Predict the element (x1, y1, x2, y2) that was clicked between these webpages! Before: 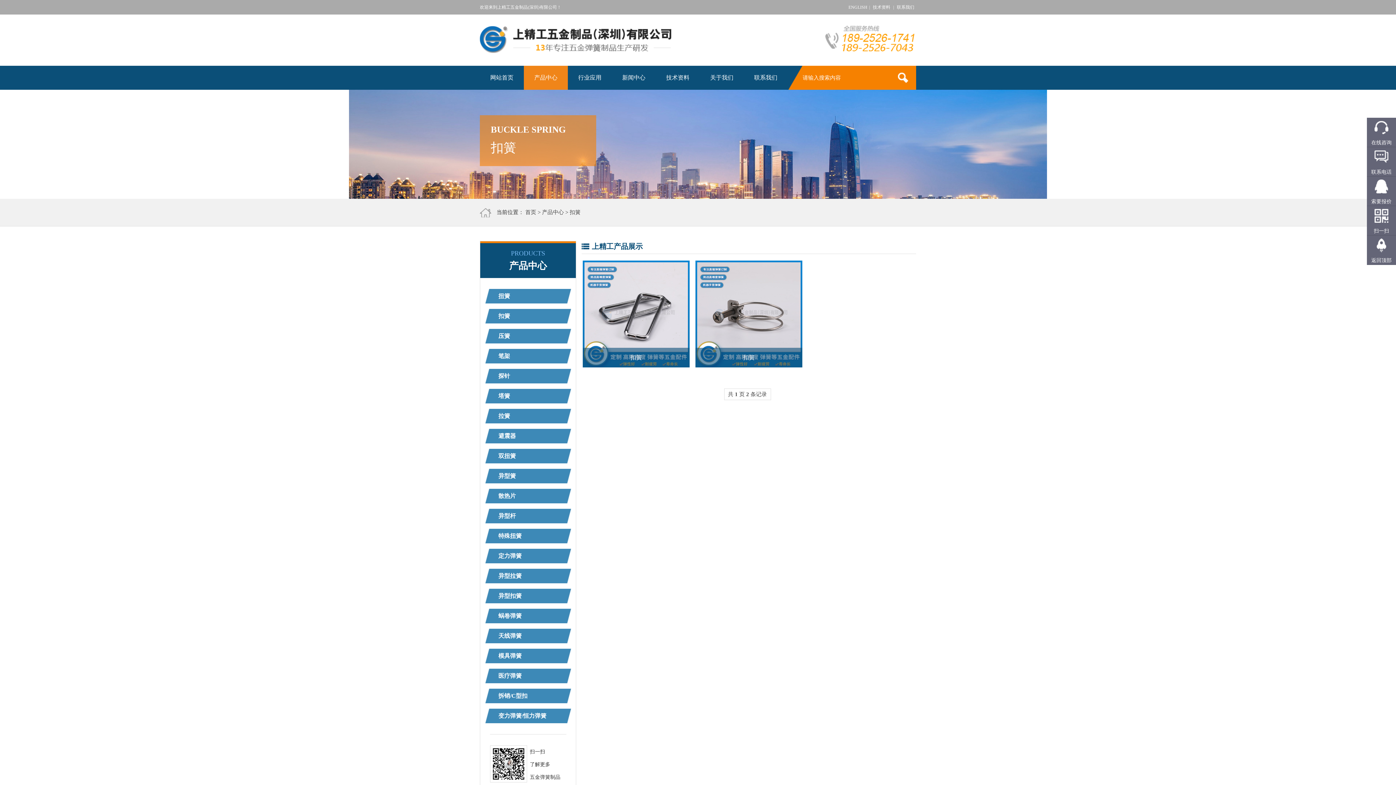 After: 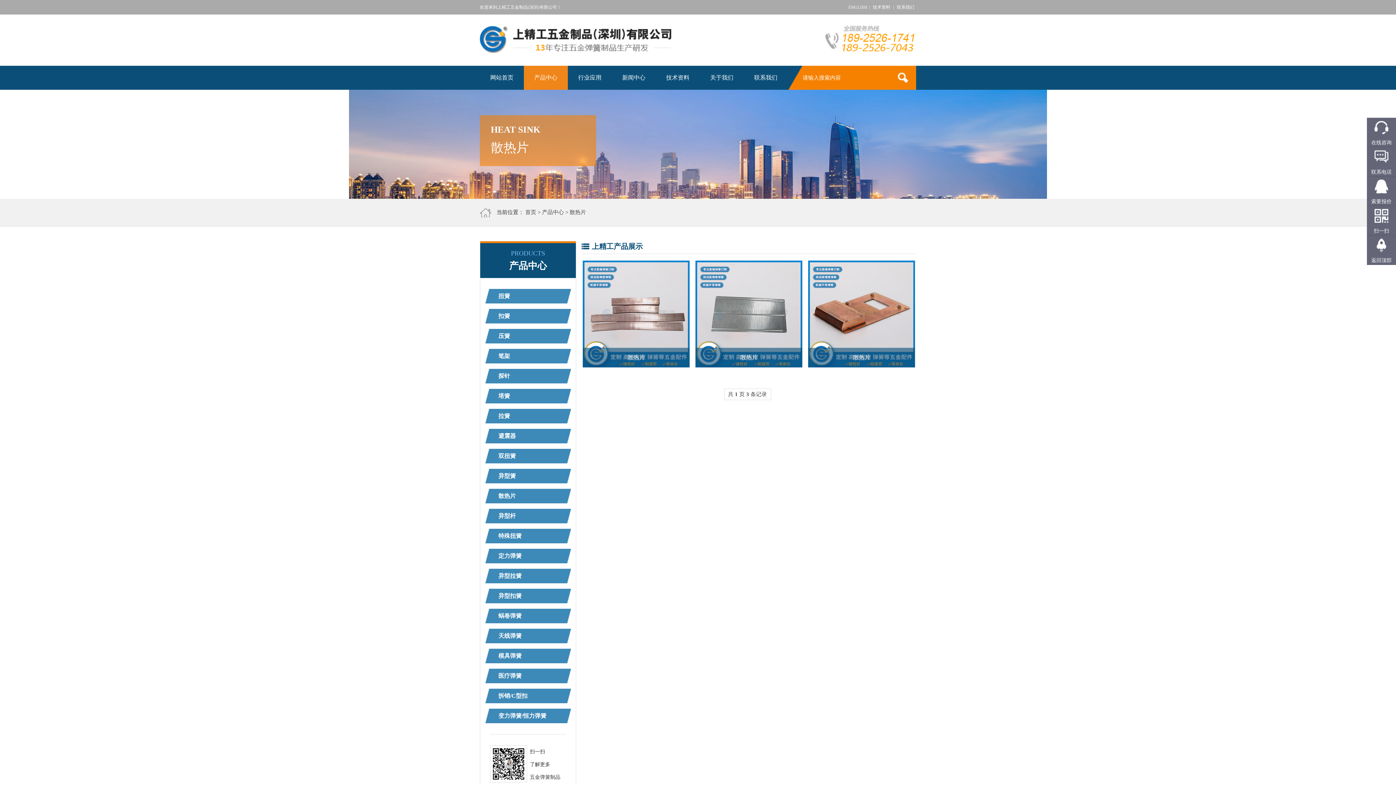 Action: bbox: (480, 489, 576, 503) label: 散热片